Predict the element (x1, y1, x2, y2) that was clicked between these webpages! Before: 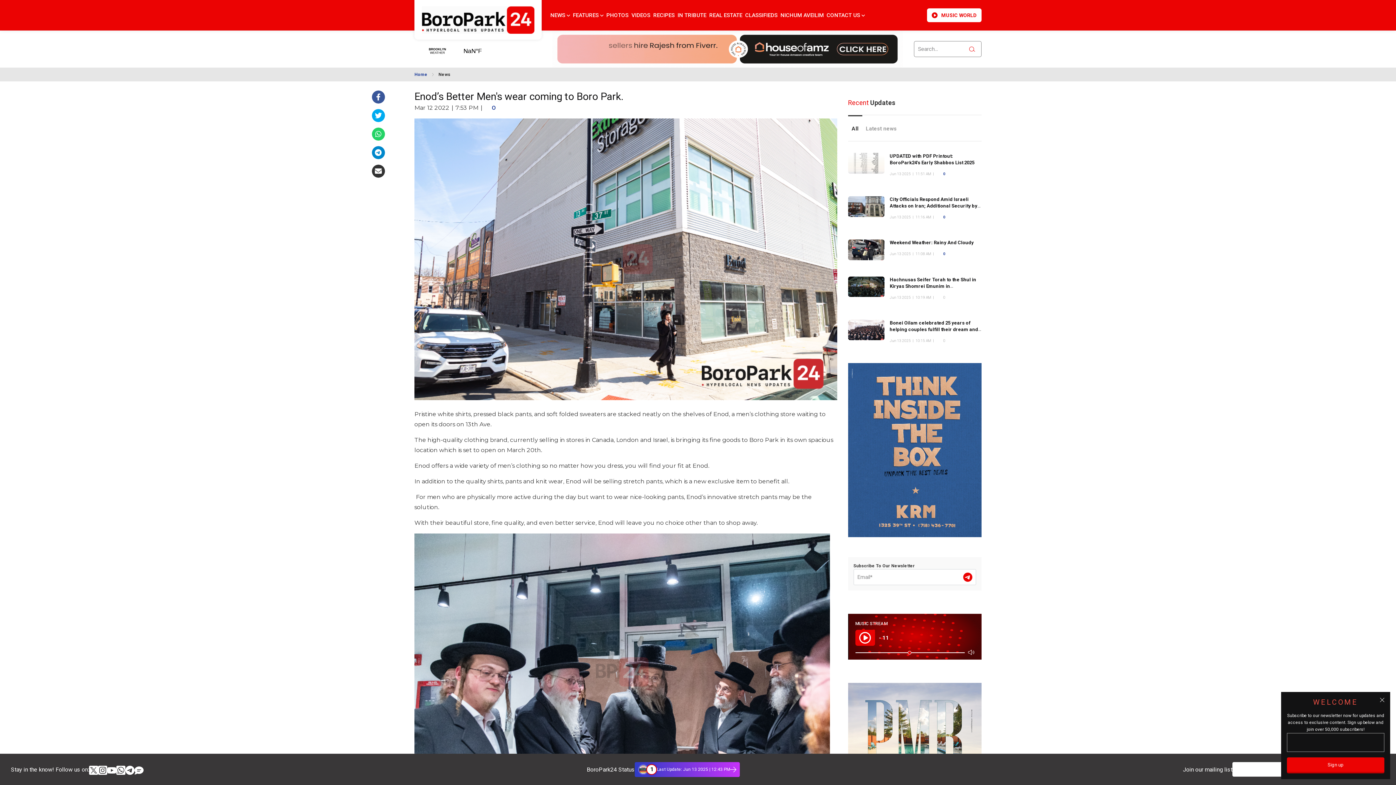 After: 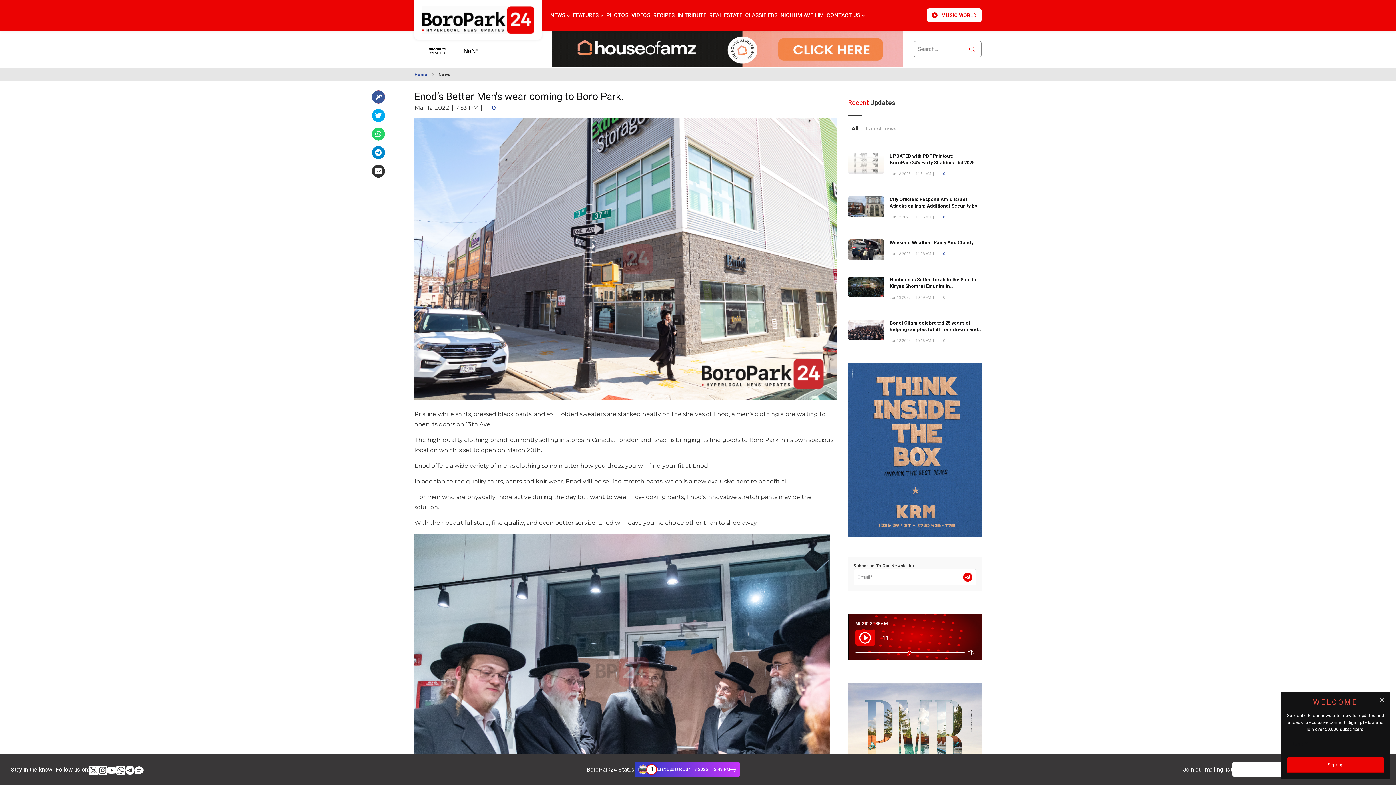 Action: bbox: (371, 90, 384, 103)